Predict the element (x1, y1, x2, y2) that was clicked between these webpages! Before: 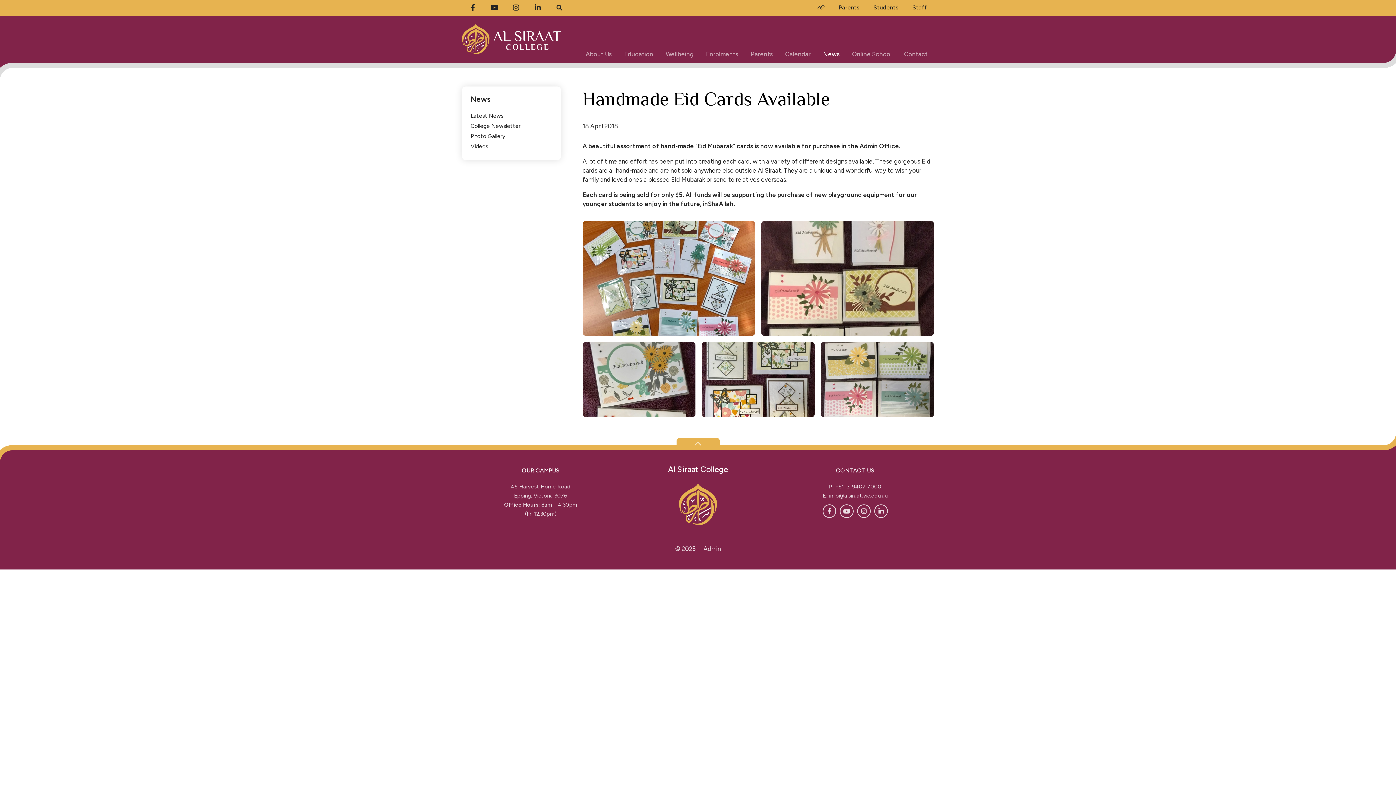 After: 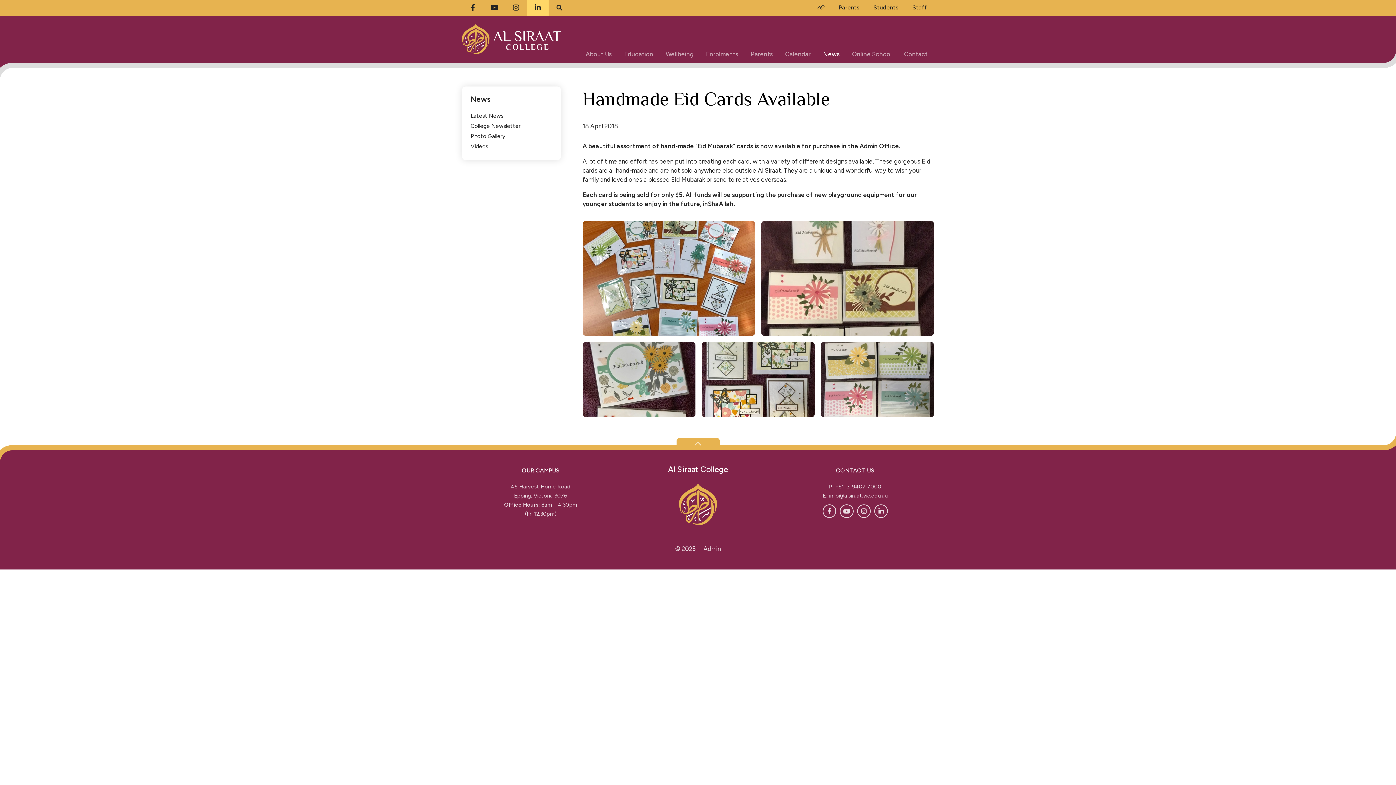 Action: bbox: (527, 0, 548, 15)